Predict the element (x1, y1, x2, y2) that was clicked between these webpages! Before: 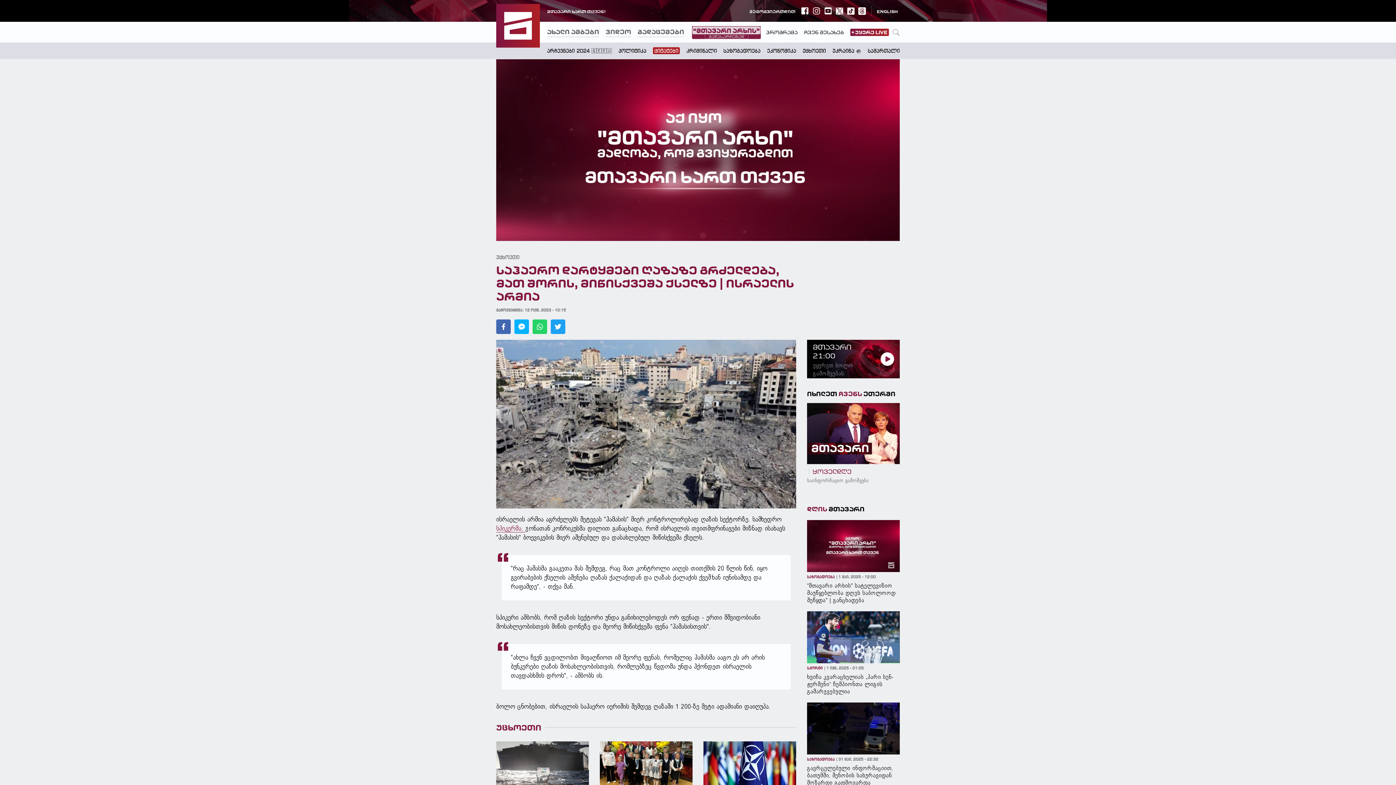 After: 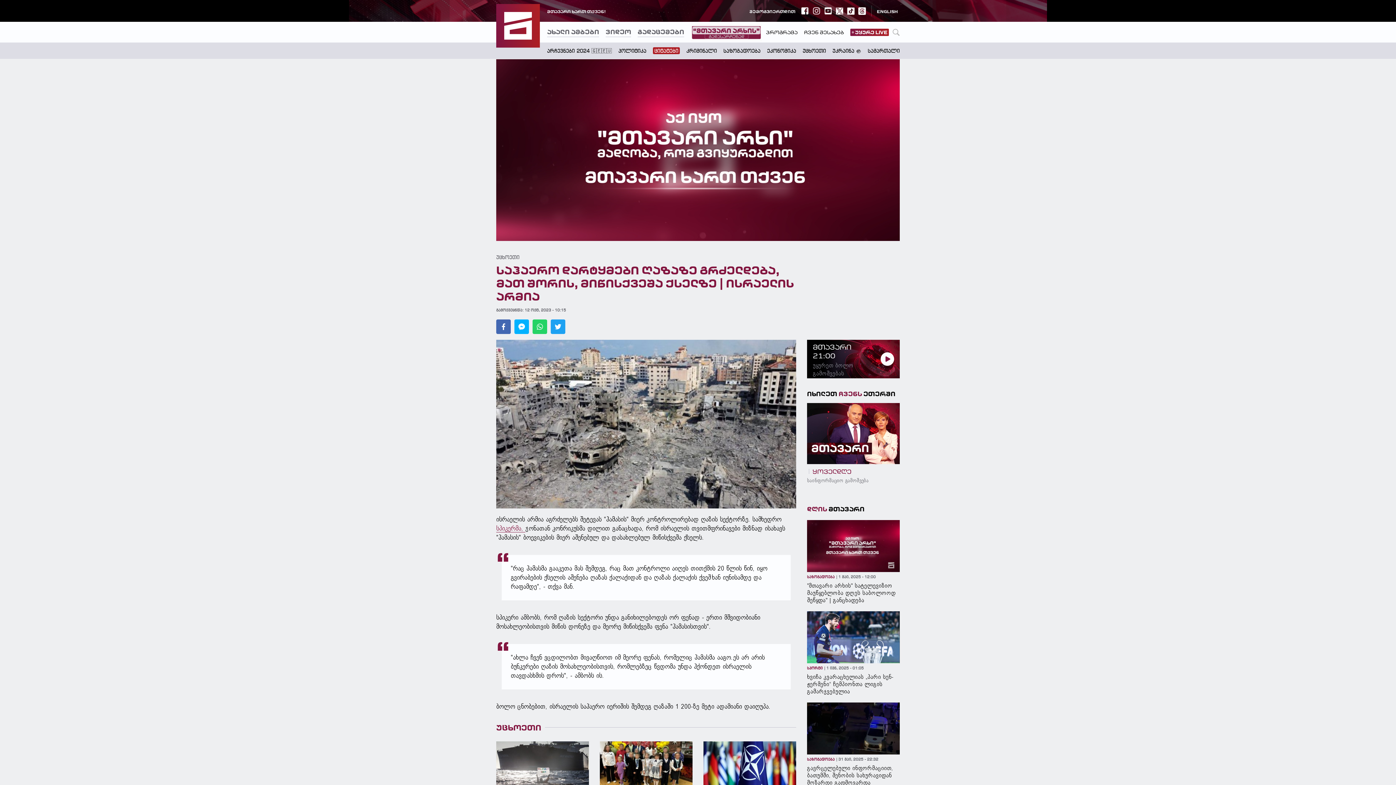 Action: bbox: (812, 6, 820, 14)